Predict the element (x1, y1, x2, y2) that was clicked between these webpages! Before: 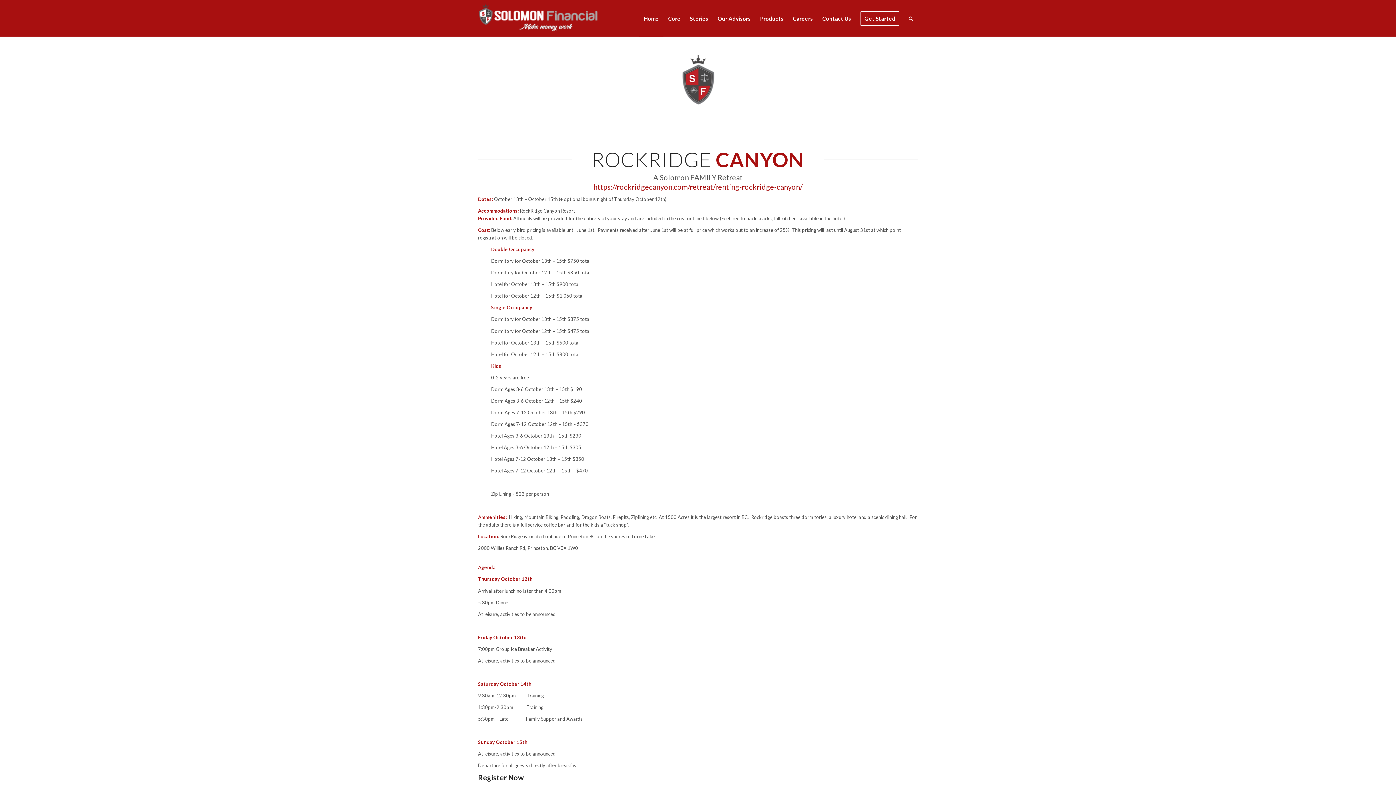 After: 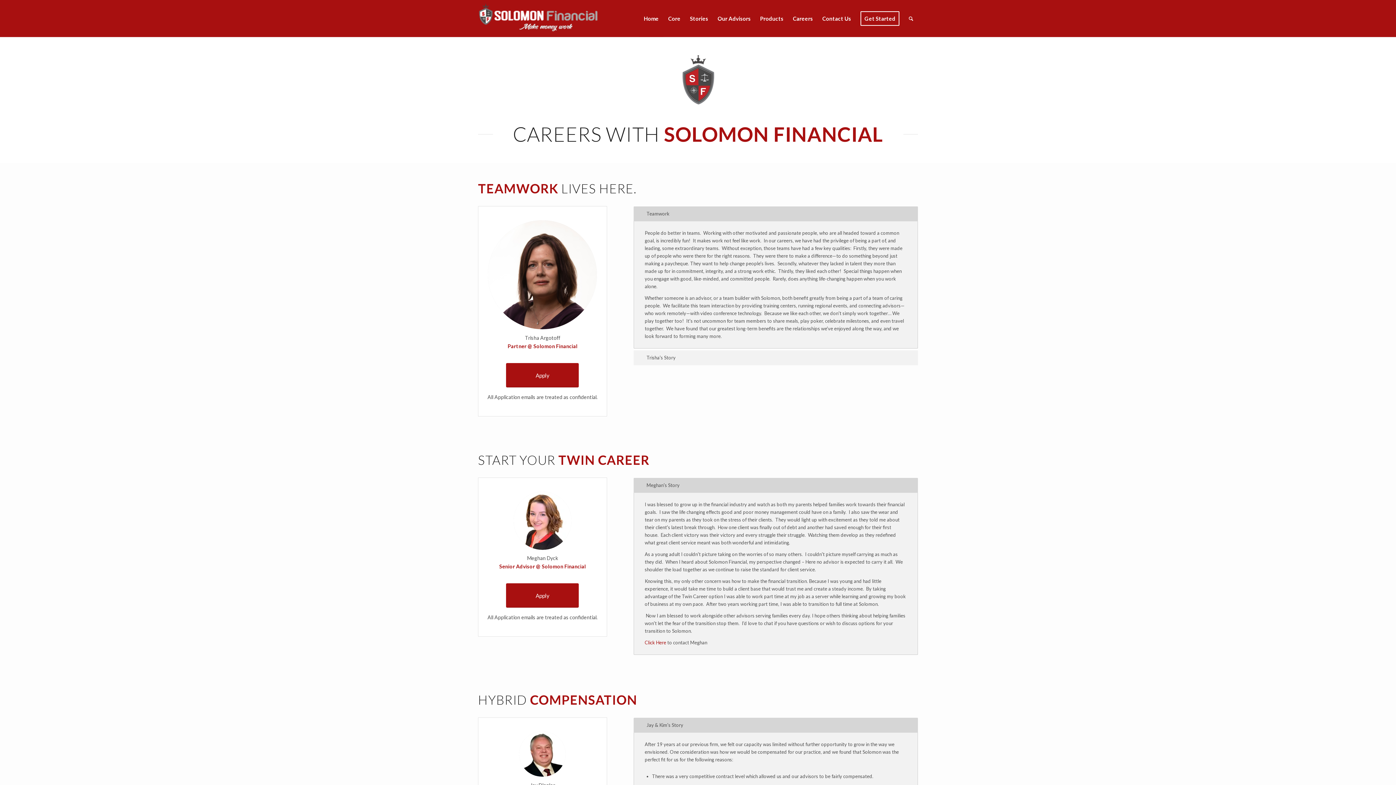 Action: bbox: (788, 0, 817, 36) label: Careers